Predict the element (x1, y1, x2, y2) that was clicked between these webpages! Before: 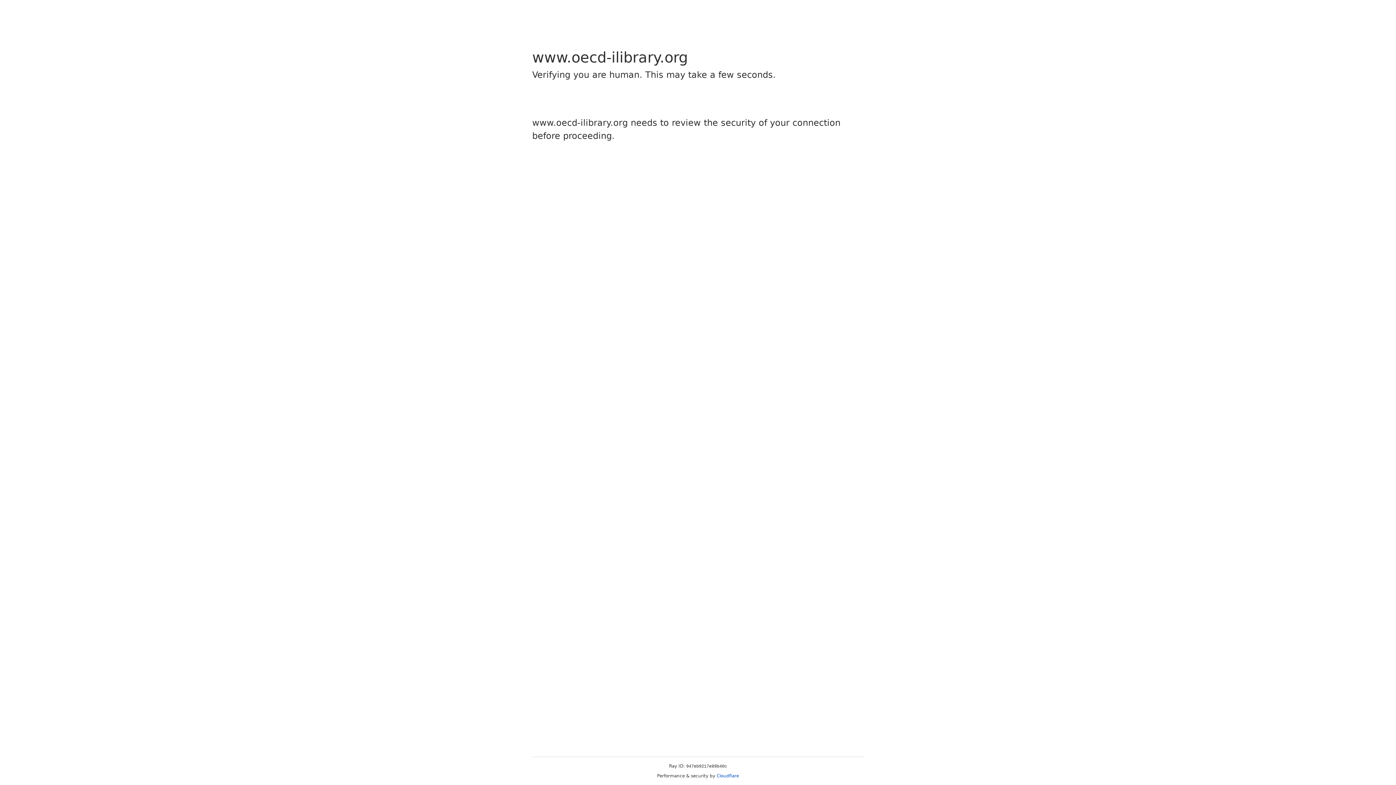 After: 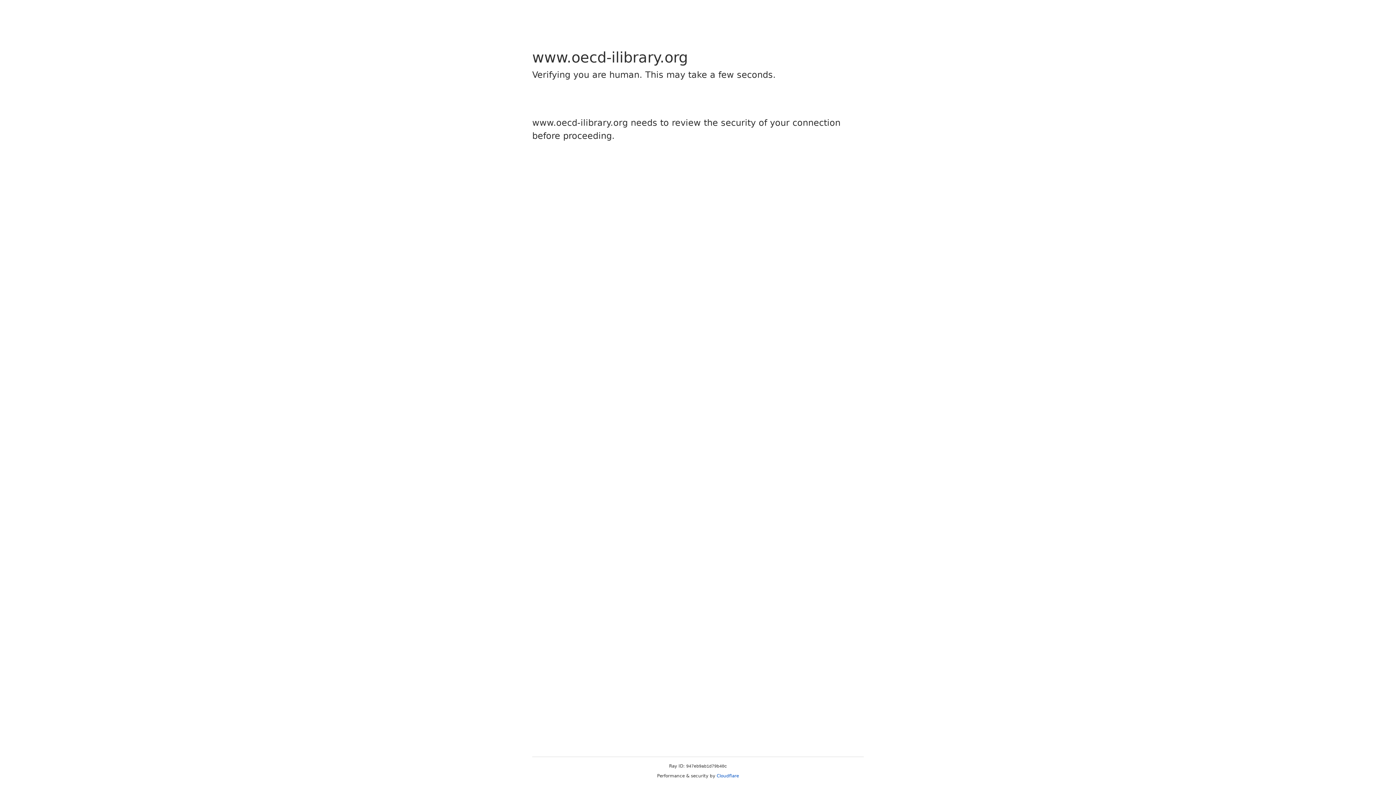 Action: bbox: (716, 773, 739, 778) label: Cloudflare